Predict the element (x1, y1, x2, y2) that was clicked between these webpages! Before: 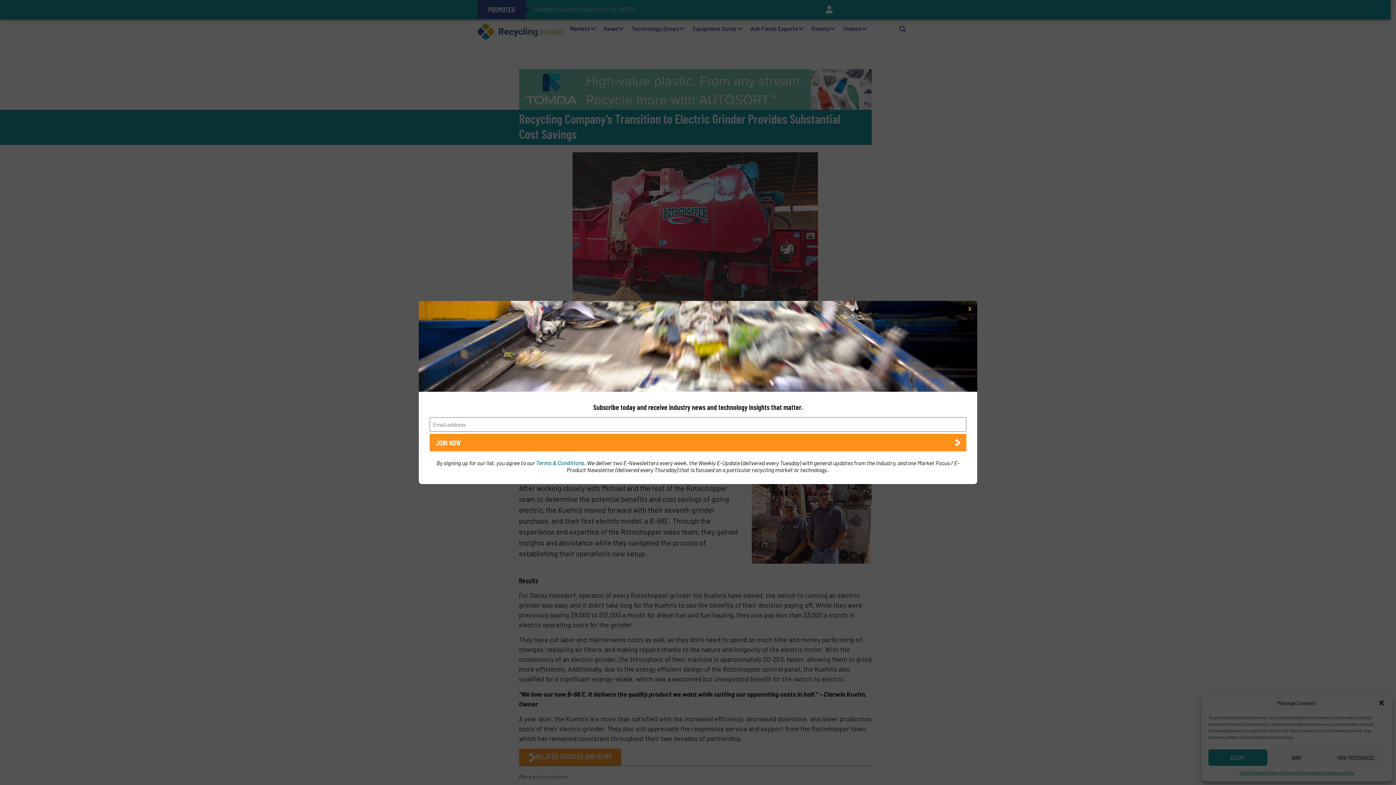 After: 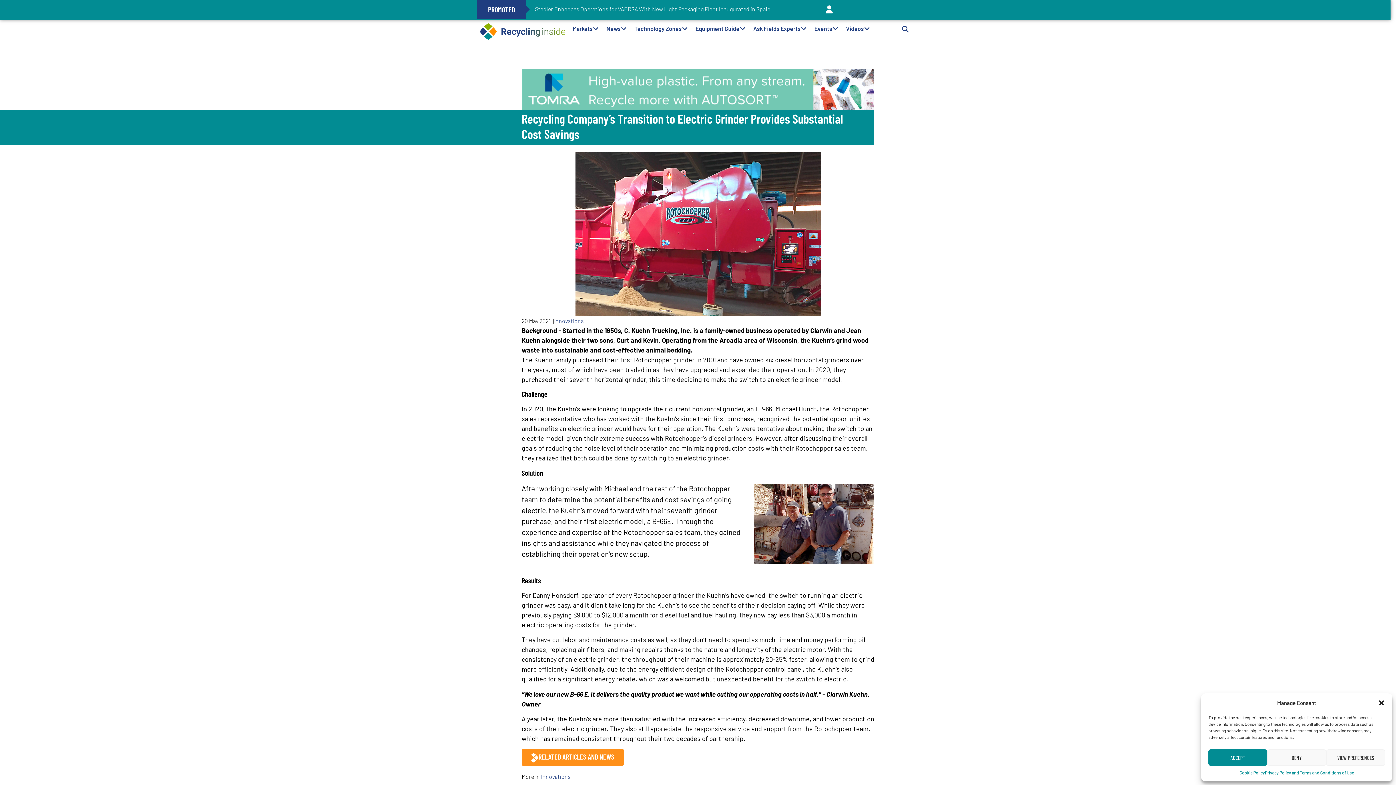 Action: label: Close bbox: (962, 301, 977, 315)